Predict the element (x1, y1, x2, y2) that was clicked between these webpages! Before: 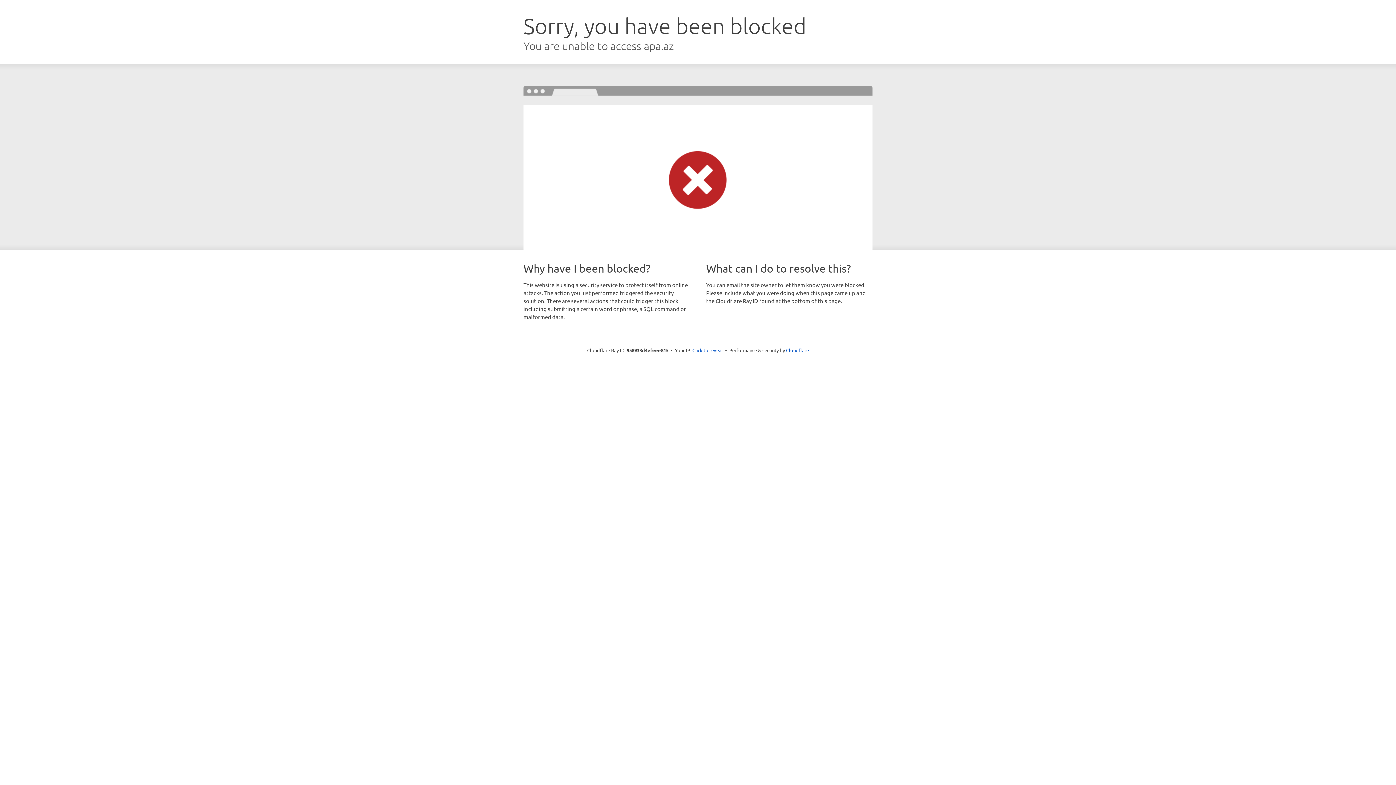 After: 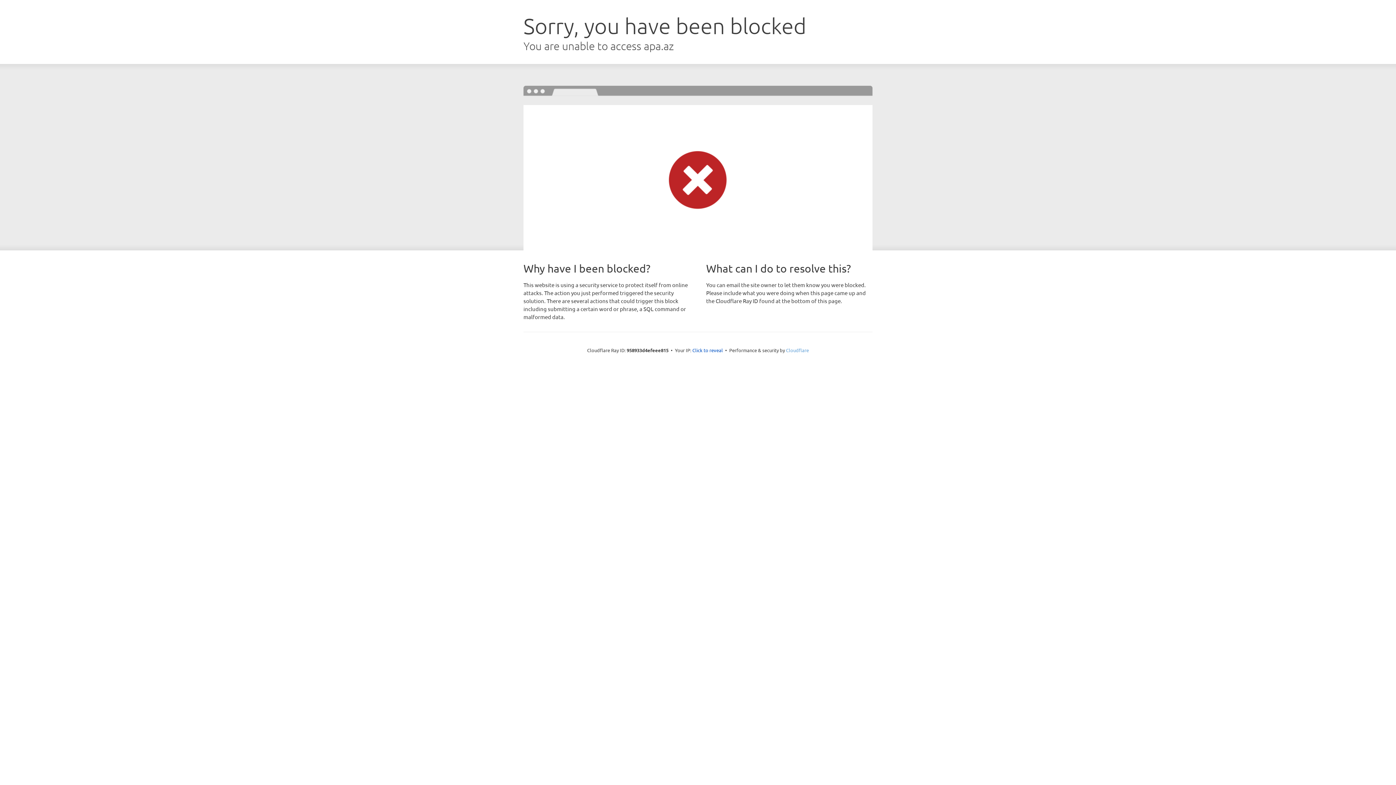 Action: bbox: (786, 347, 809, 353) label: Cloudflare